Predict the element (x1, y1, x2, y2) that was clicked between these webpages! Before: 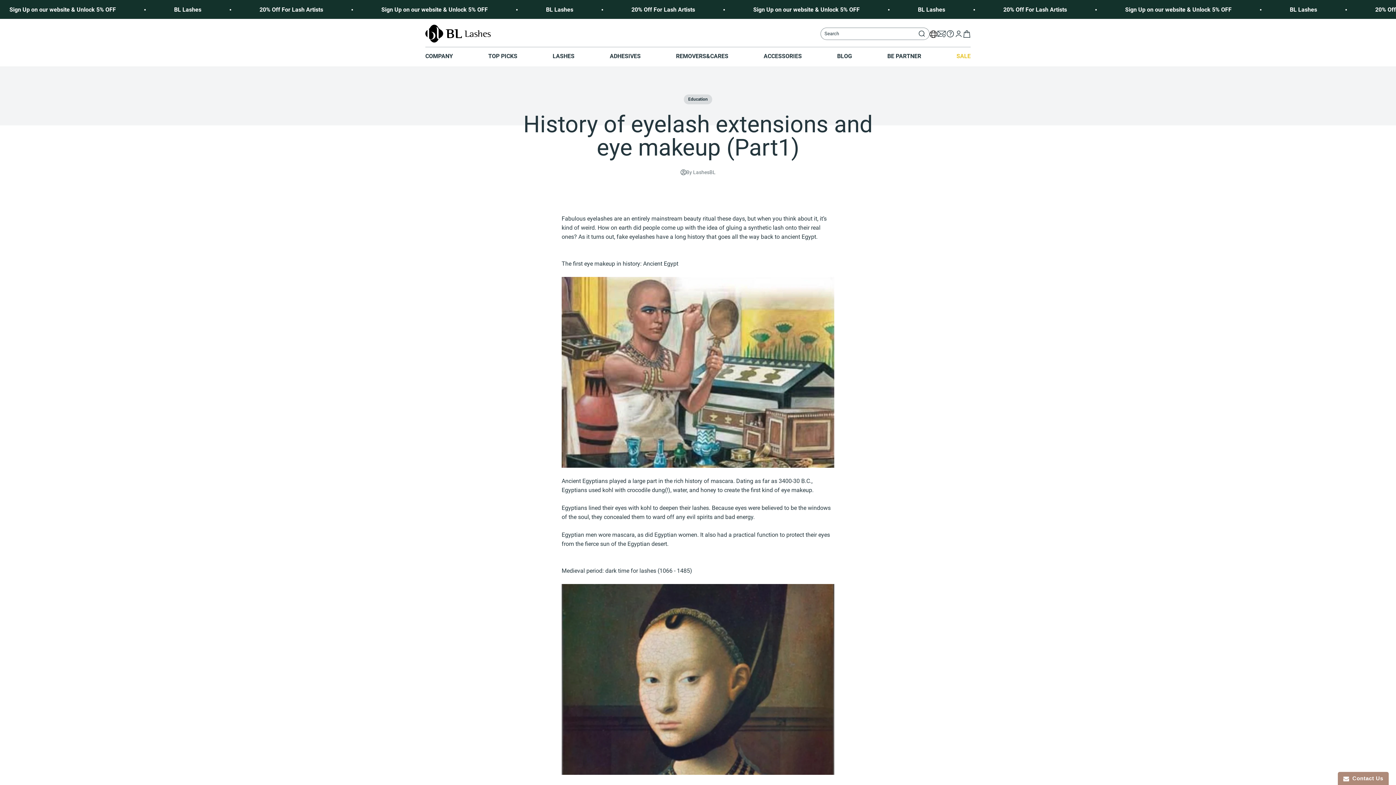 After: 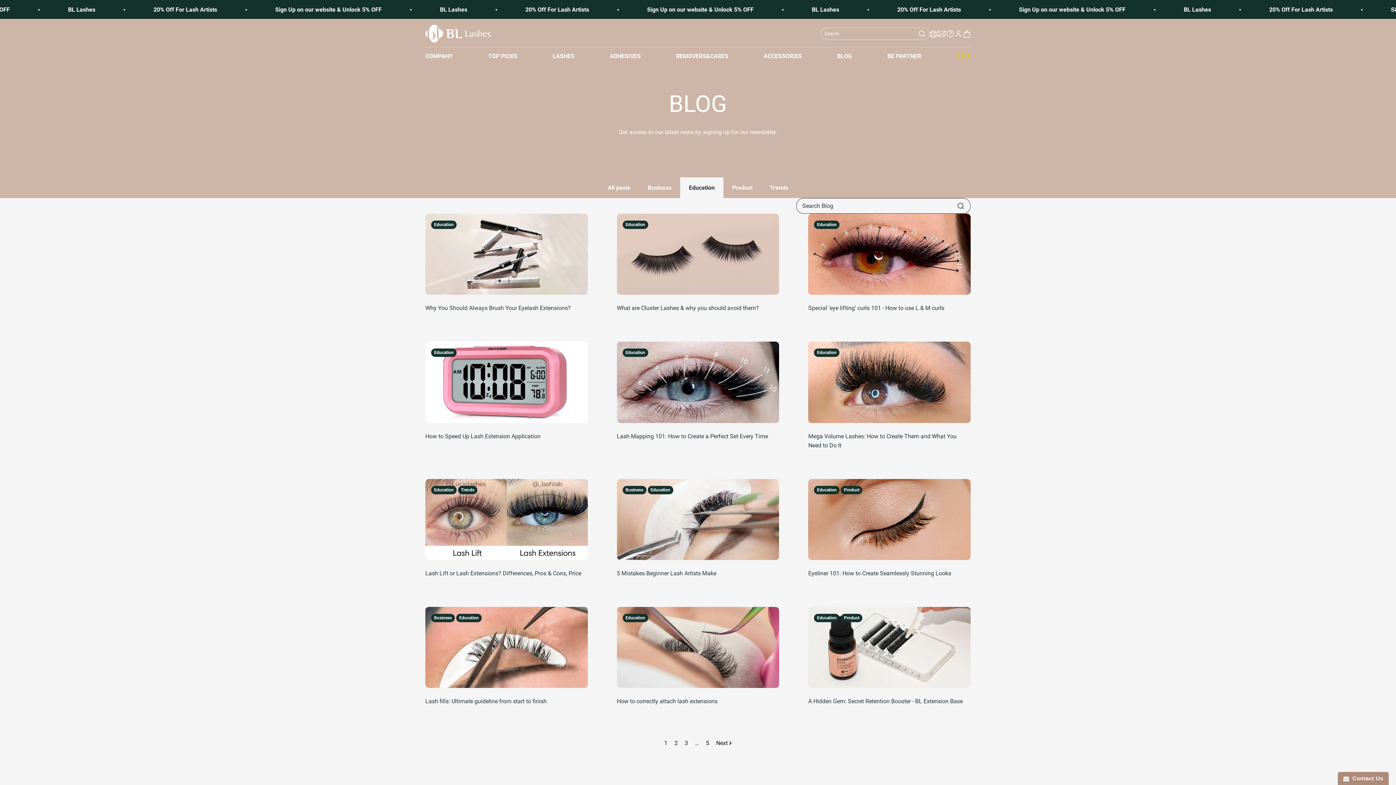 Action: bbox: (684, 94, 712, 104) label: Education